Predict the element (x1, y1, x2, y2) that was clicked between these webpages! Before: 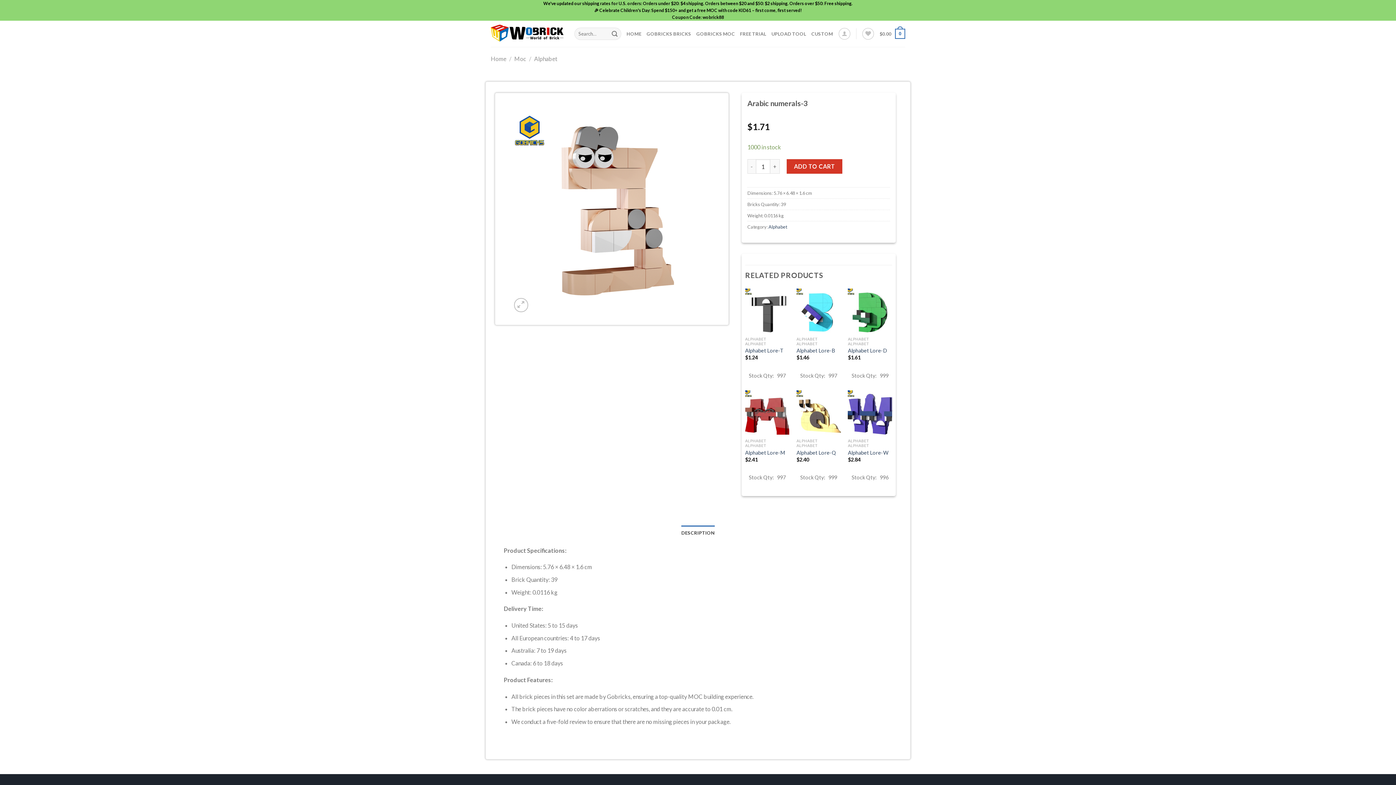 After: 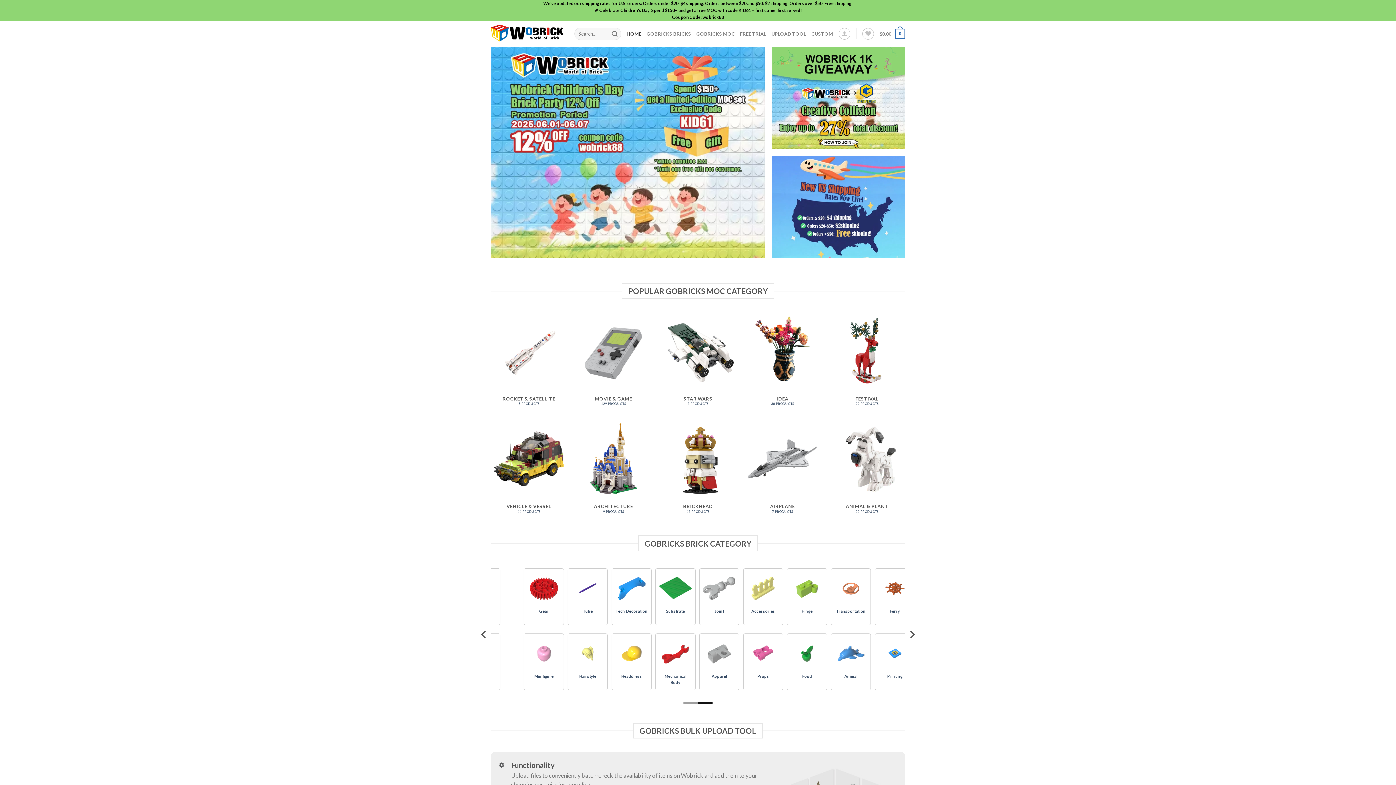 Action: label: HOME bbox: (626, 26, 641, 41)